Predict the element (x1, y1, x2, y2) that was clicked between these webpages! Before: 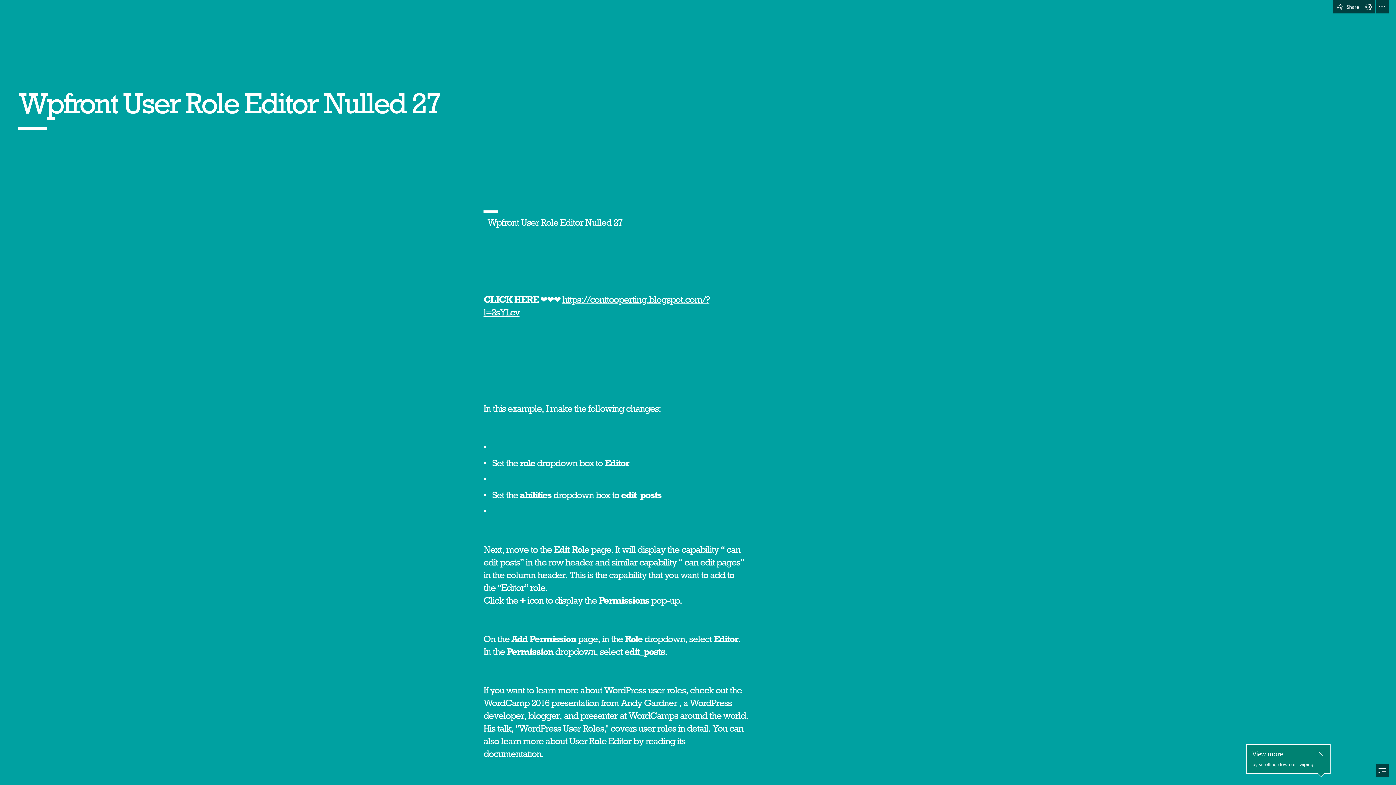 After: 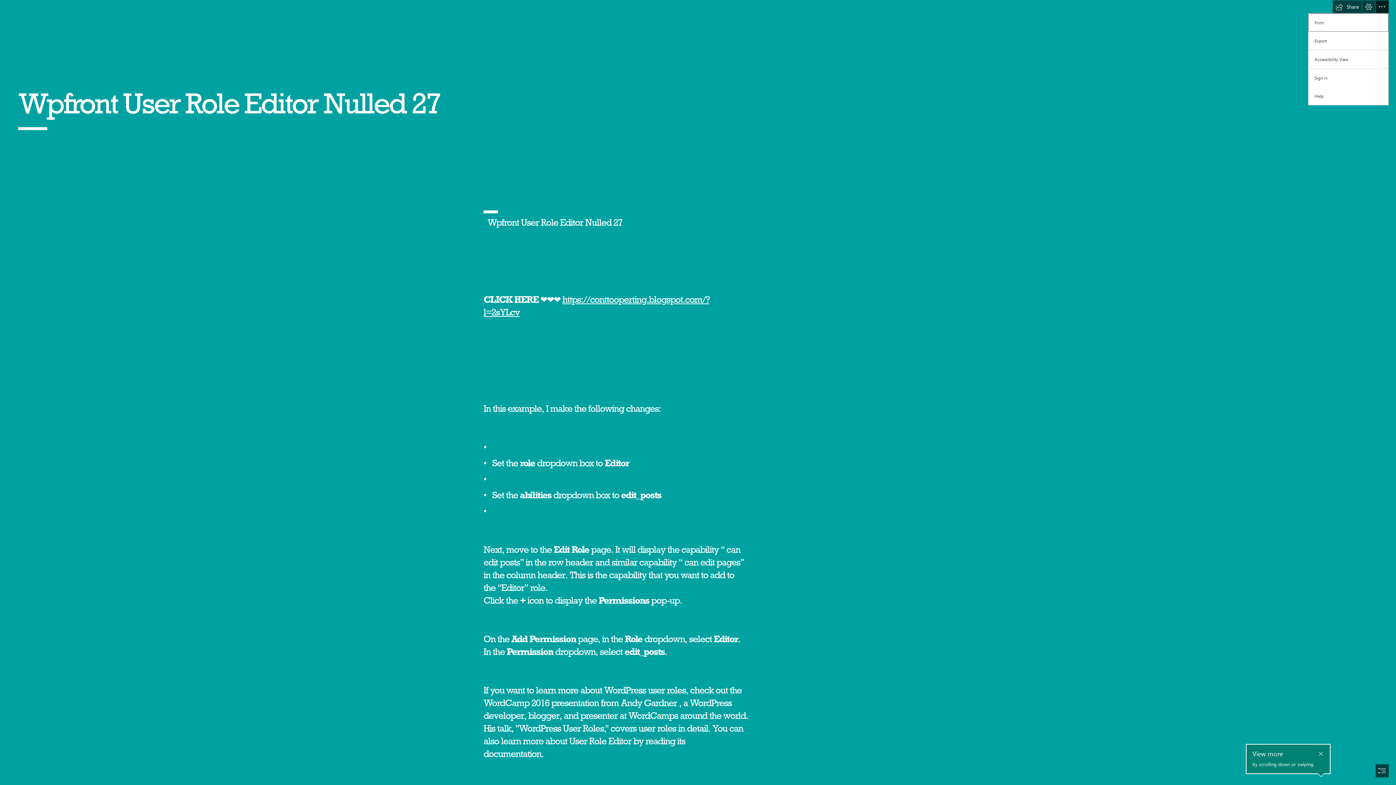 Action: bbox: (1376, 0, 1389, 13) label: More Sway options